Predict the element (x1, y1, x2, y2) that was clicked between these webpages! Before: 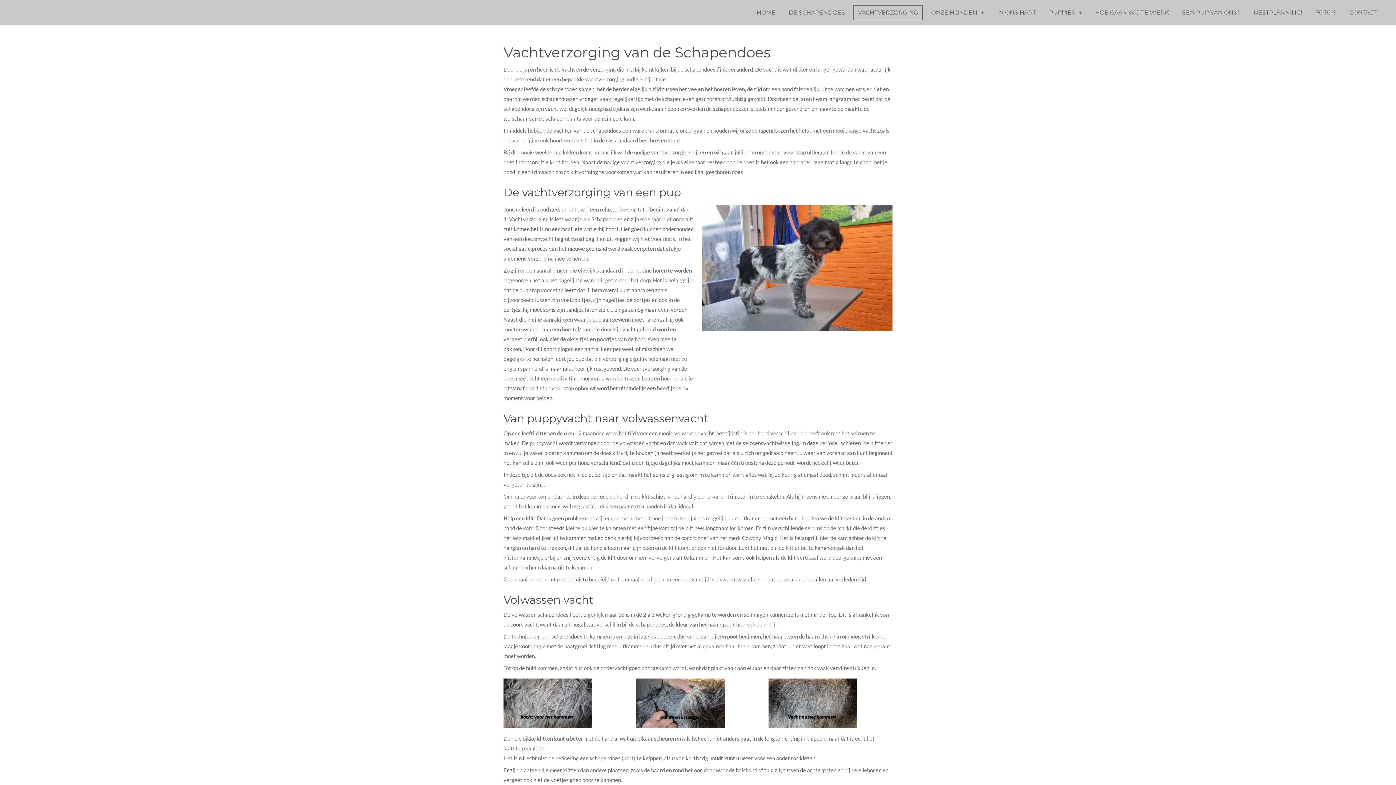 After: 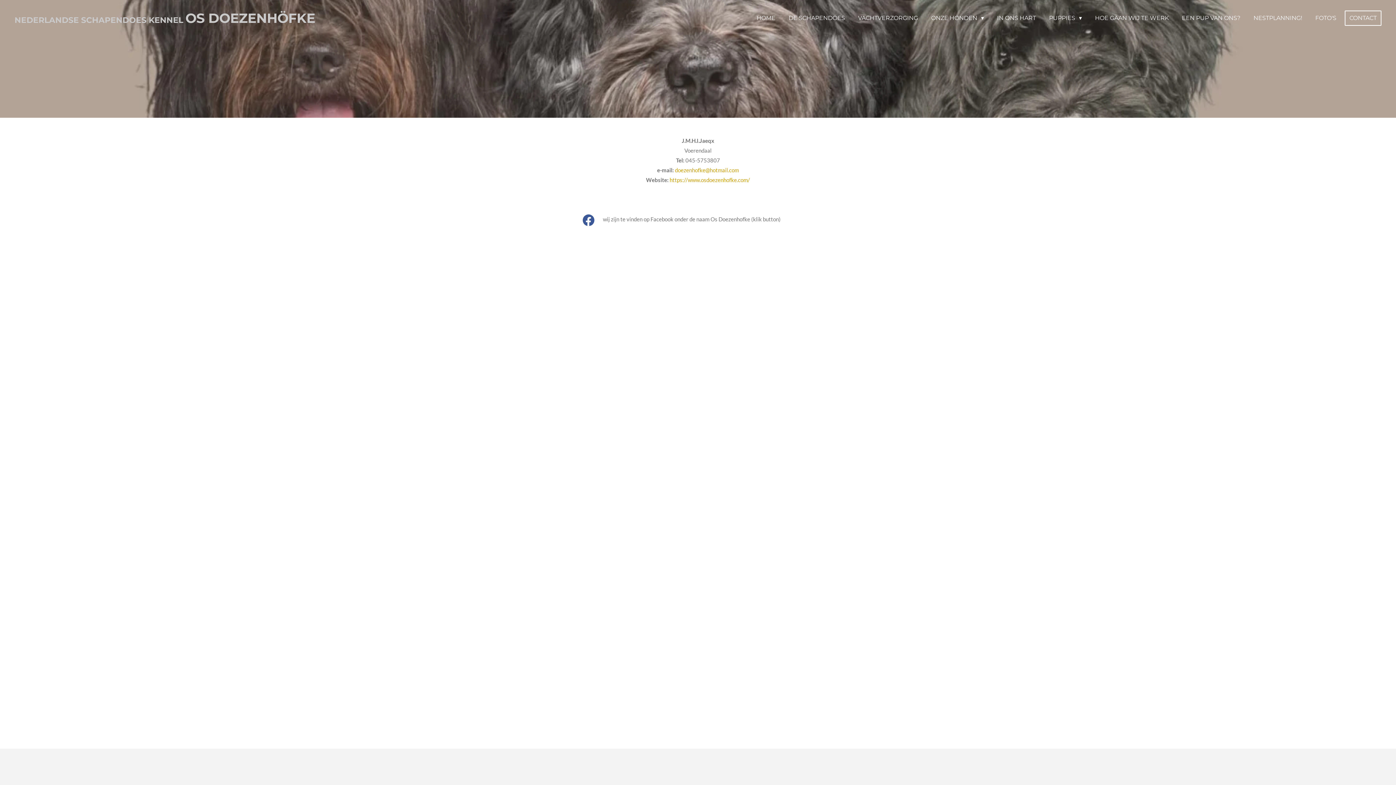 Action: label: CONTACT bbox: (1345, 5, 1381, 20)